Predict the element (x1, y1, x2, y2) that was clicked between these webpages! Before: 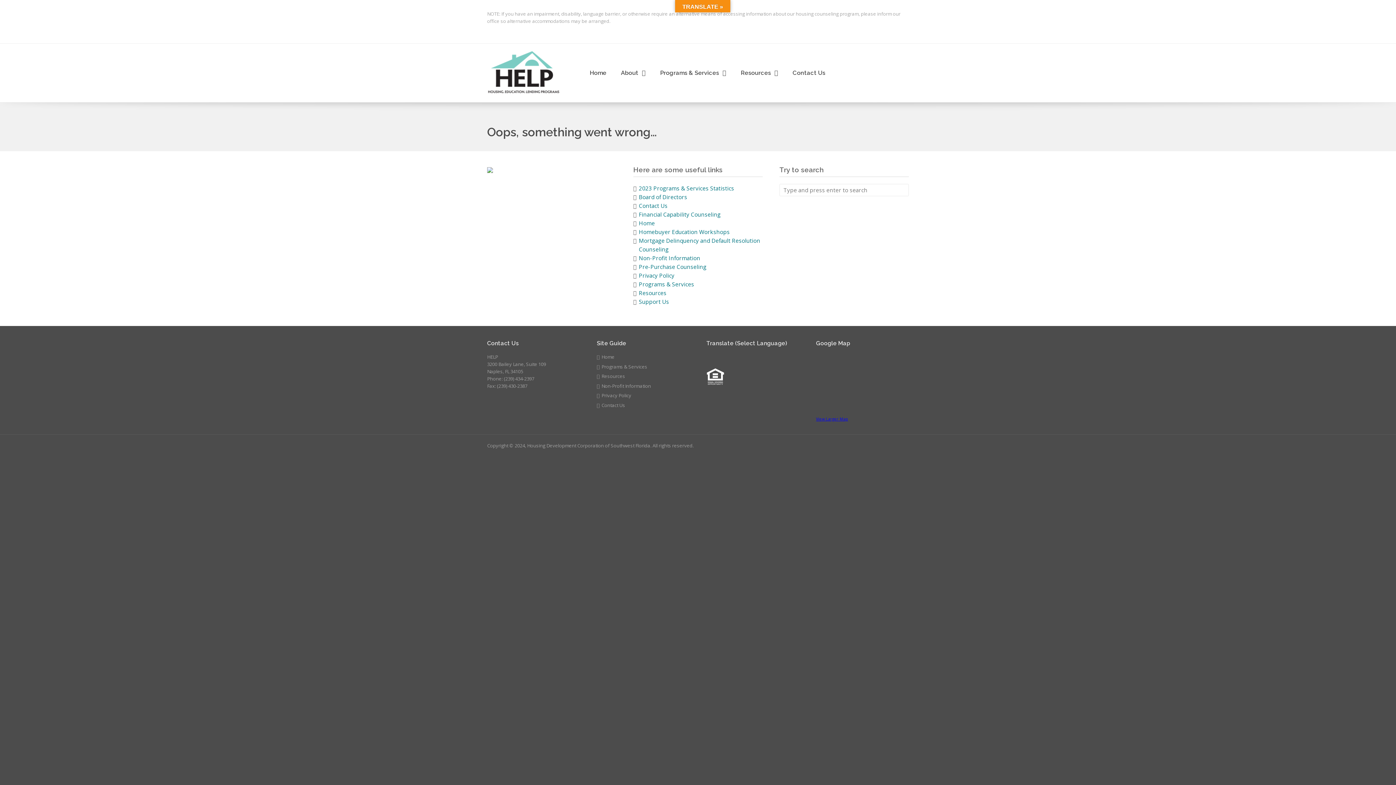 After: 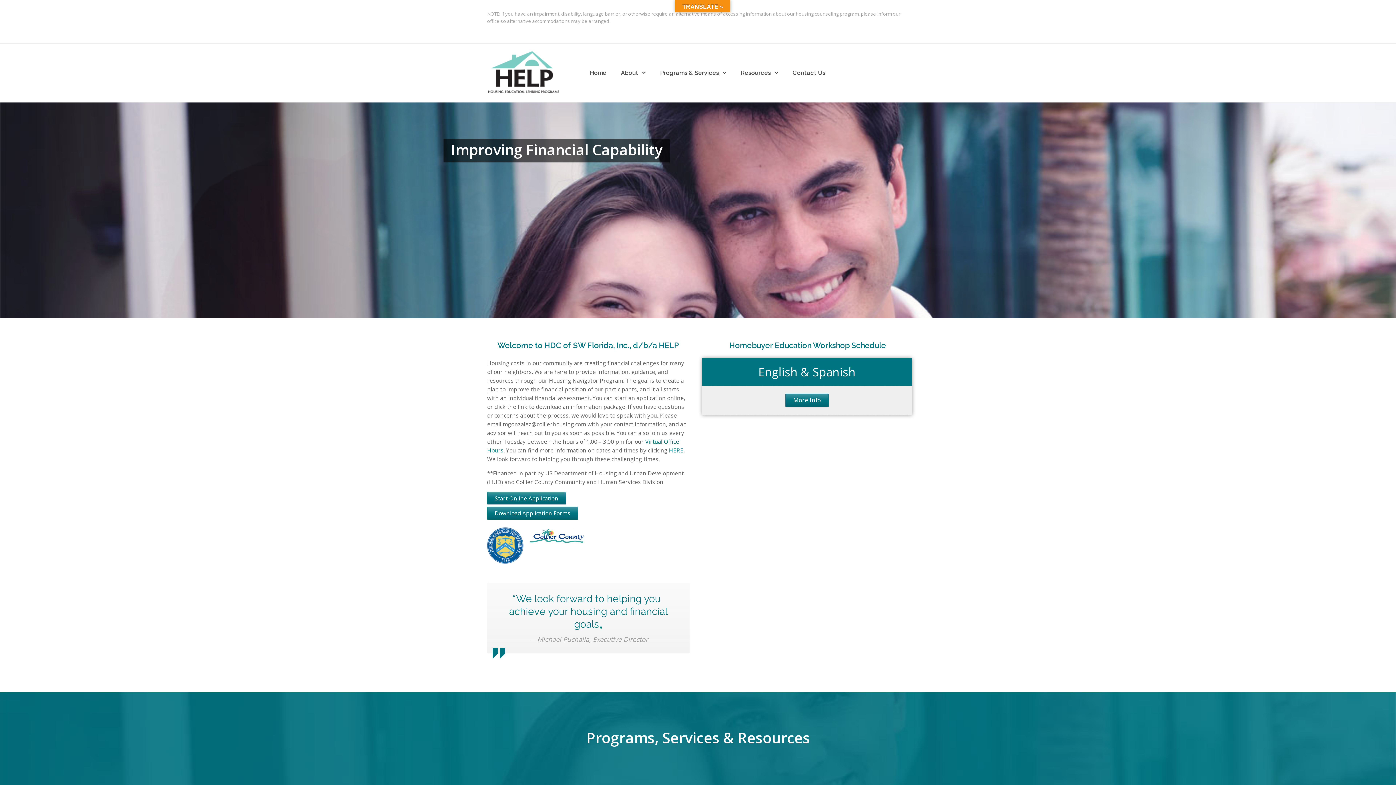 Action: bbox: (487, 50, 560, 94)